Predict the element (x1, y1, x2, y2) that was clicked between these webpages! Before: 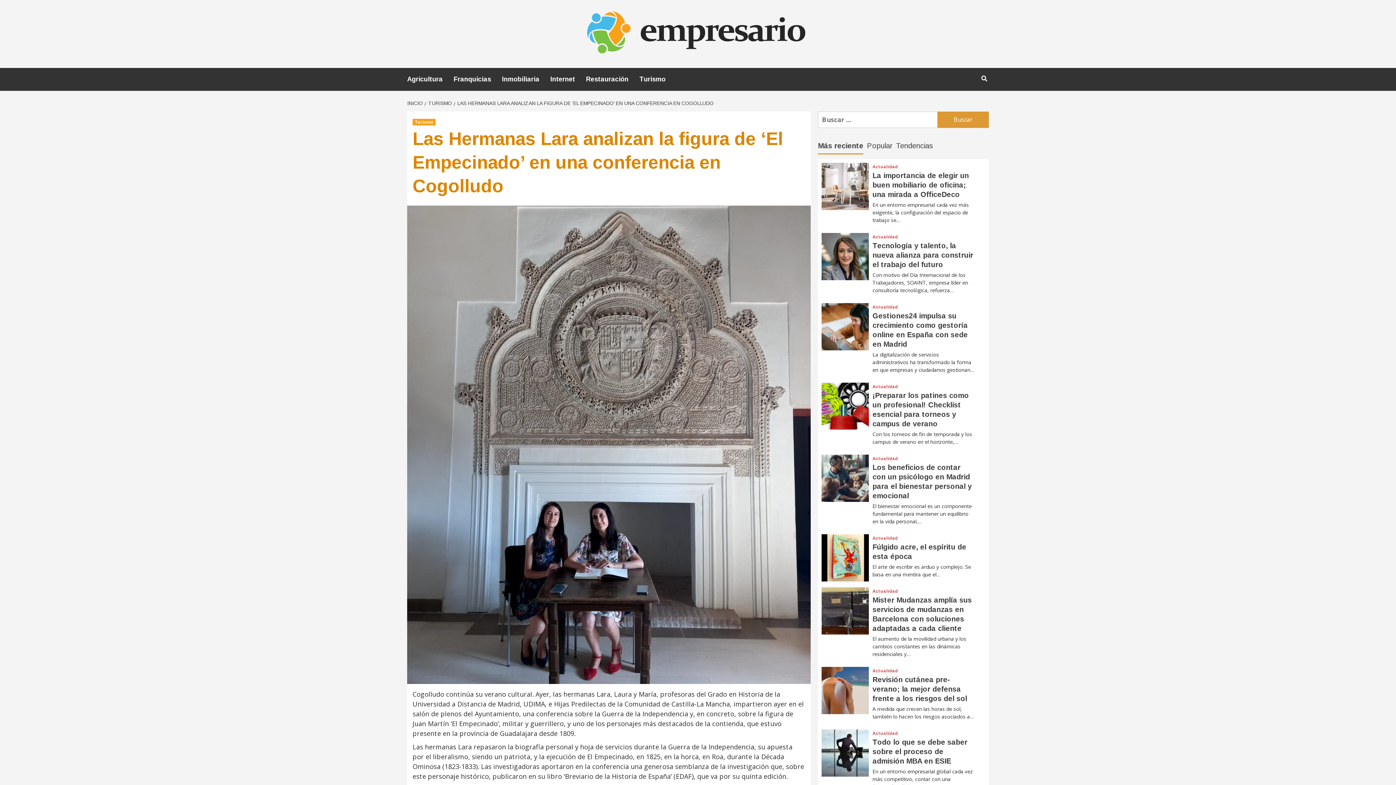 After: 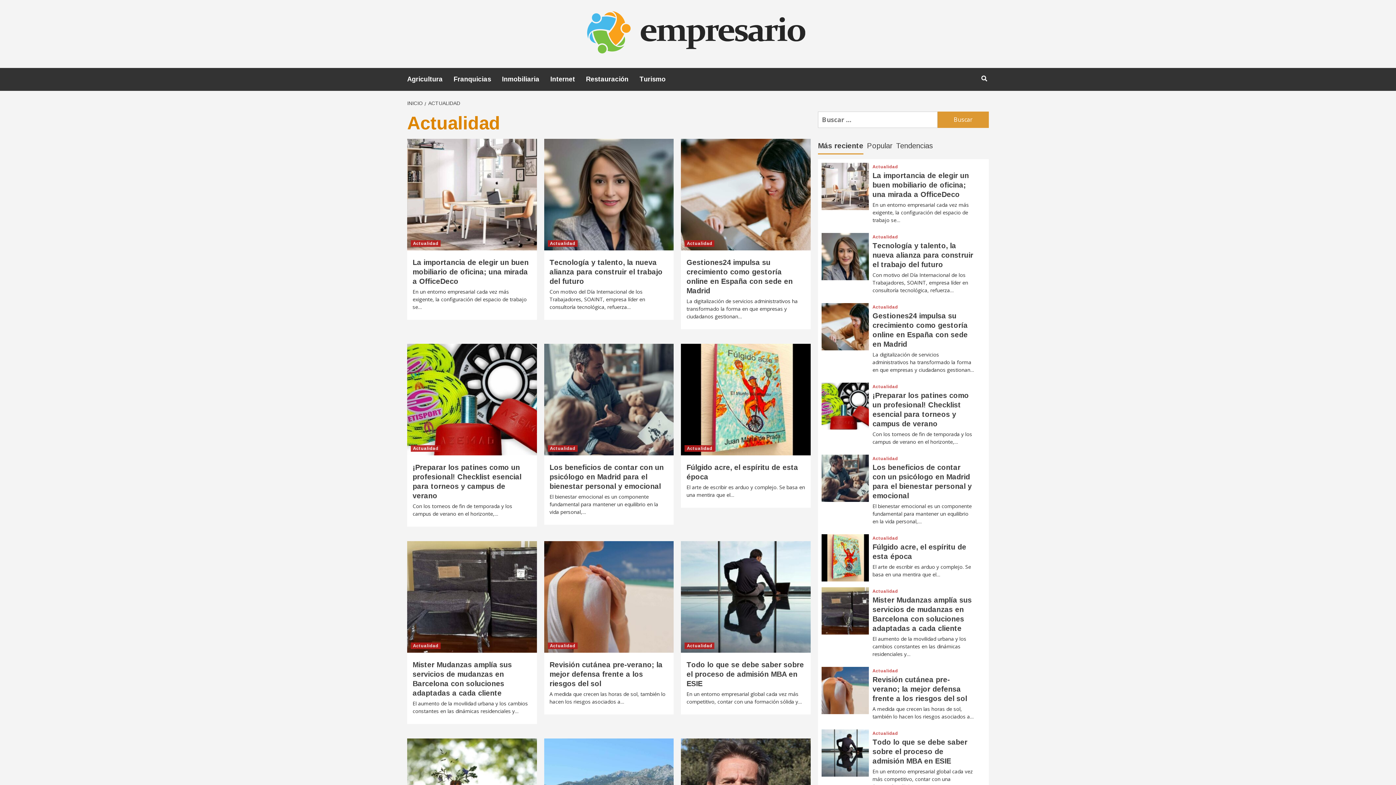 Action: label: Actualidad bbox: (872, 456, 898, 461)